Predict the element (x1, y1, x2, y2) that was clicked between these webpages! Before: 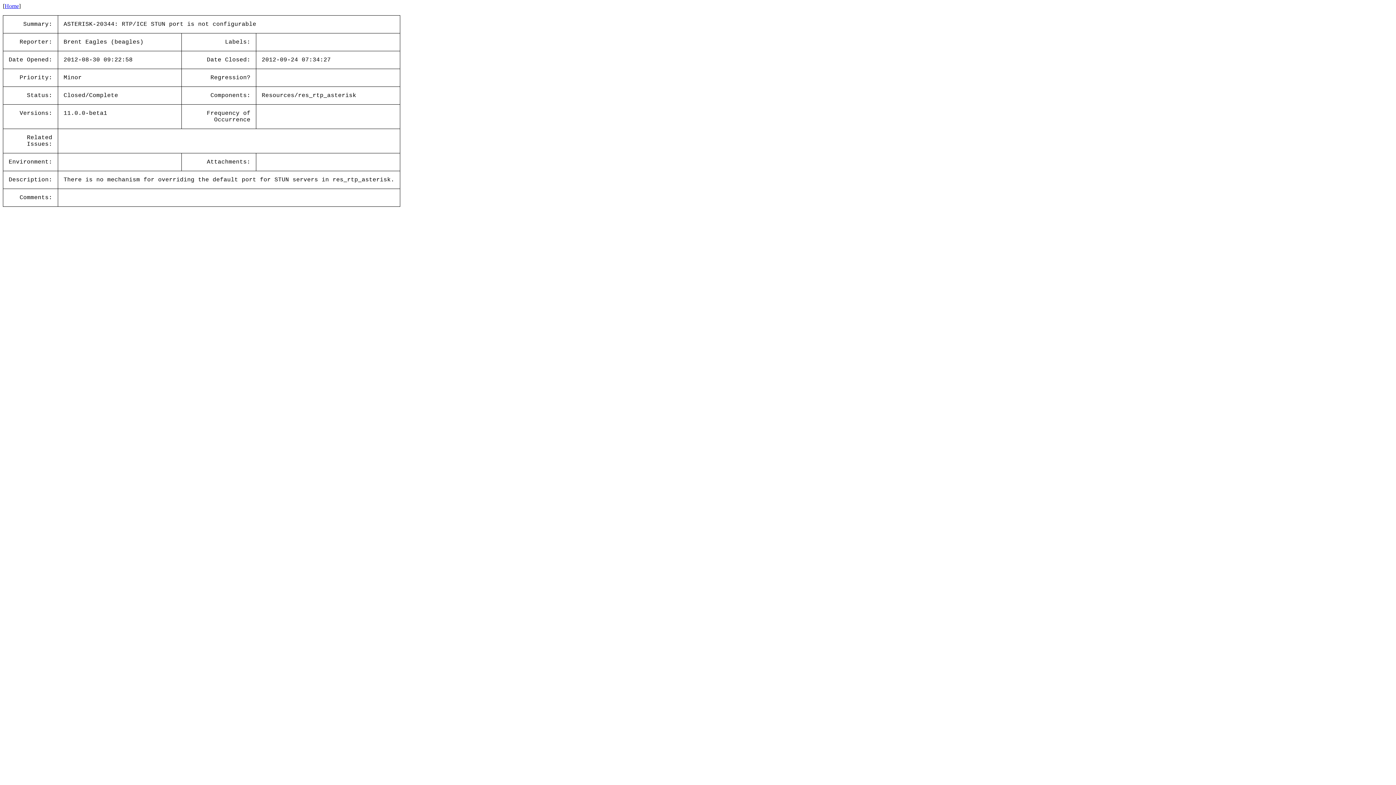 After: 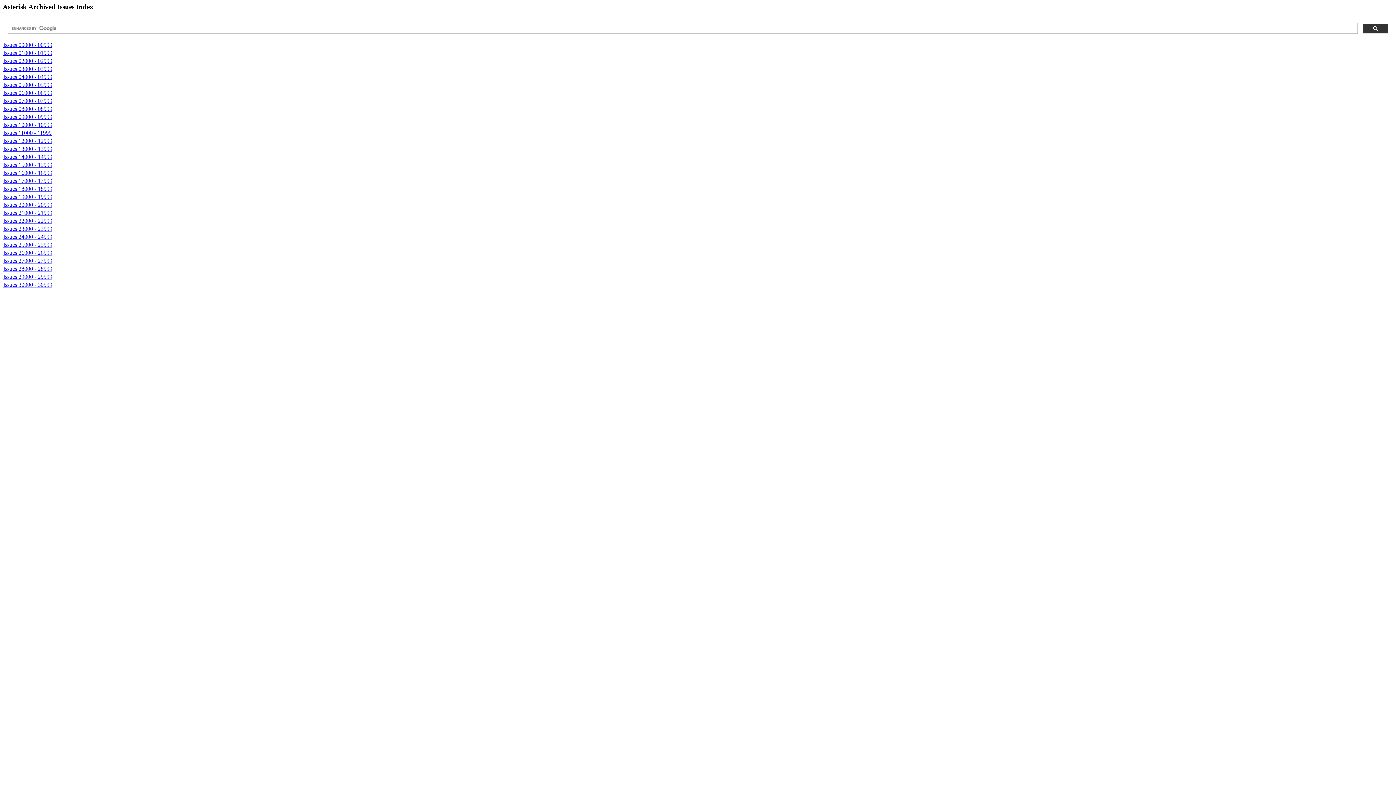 Action: bbox: (4, 2, 18, 9) label: Home